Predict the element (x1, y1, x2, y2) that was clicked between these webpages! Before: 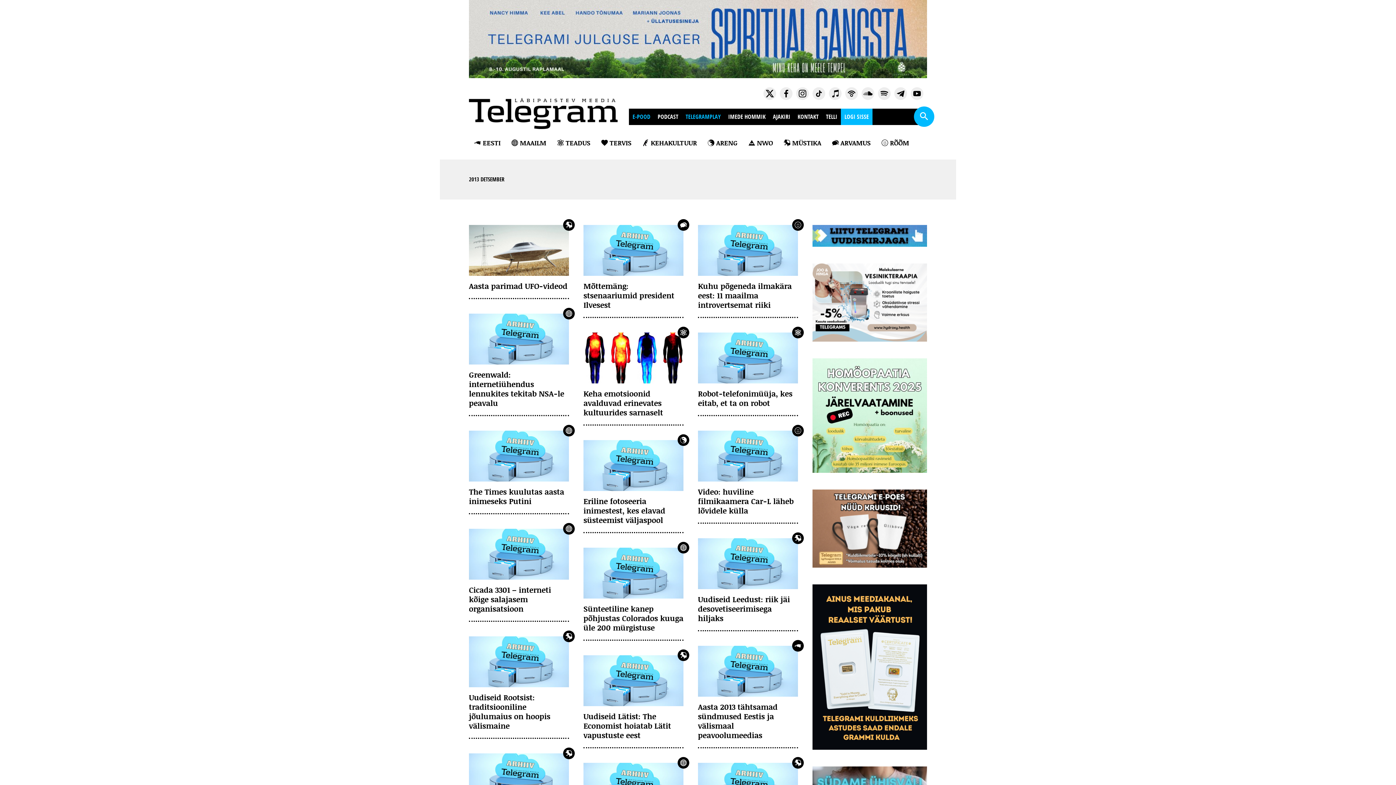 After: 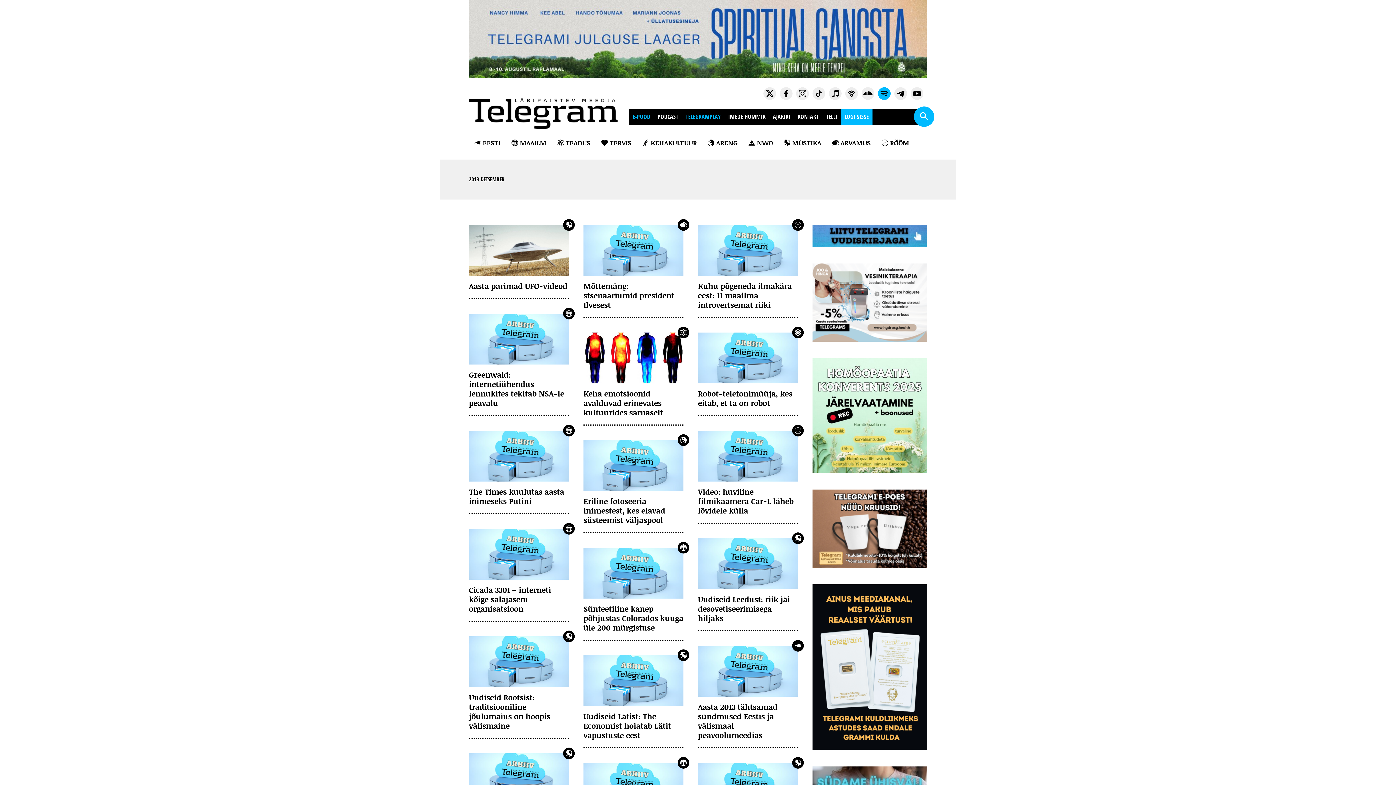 Action: bbox: (878, 87, 890, 100)